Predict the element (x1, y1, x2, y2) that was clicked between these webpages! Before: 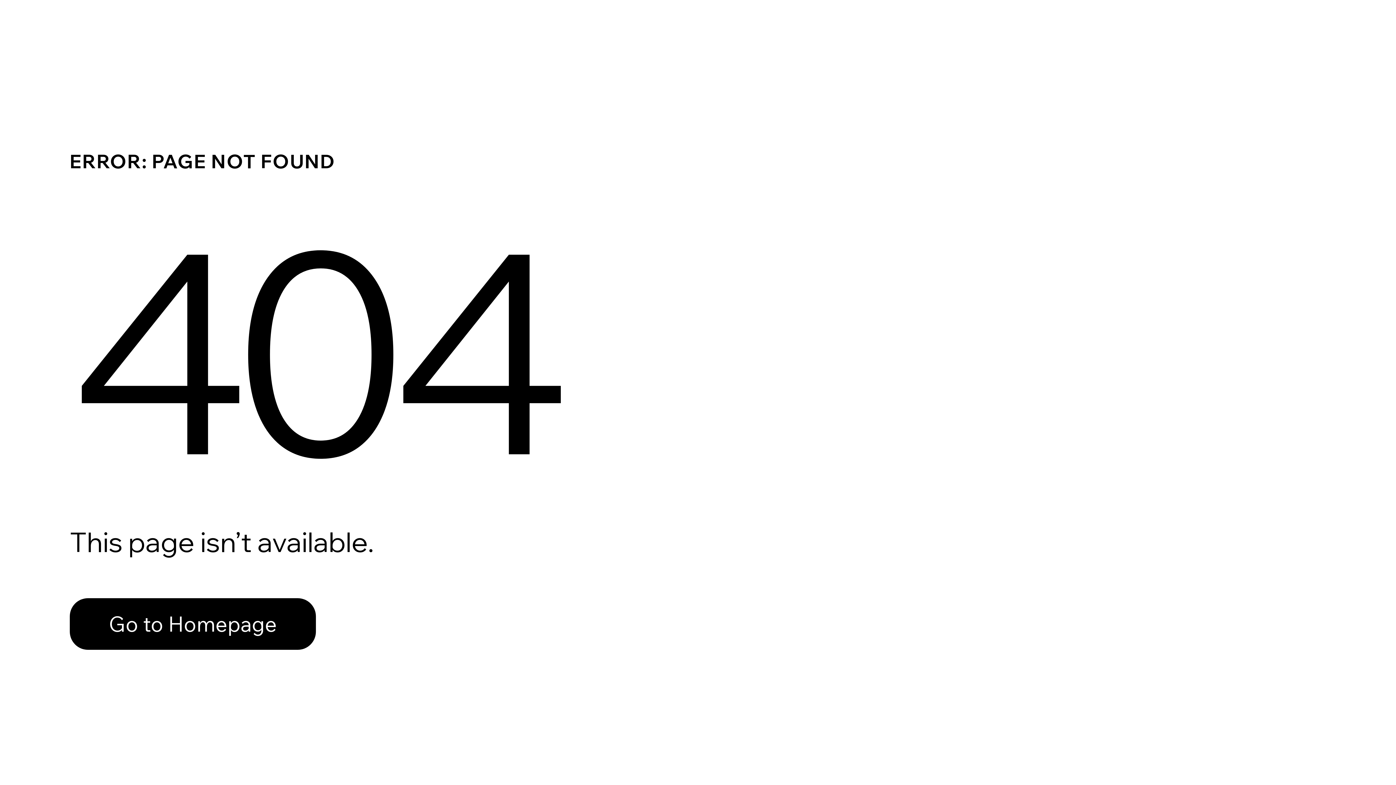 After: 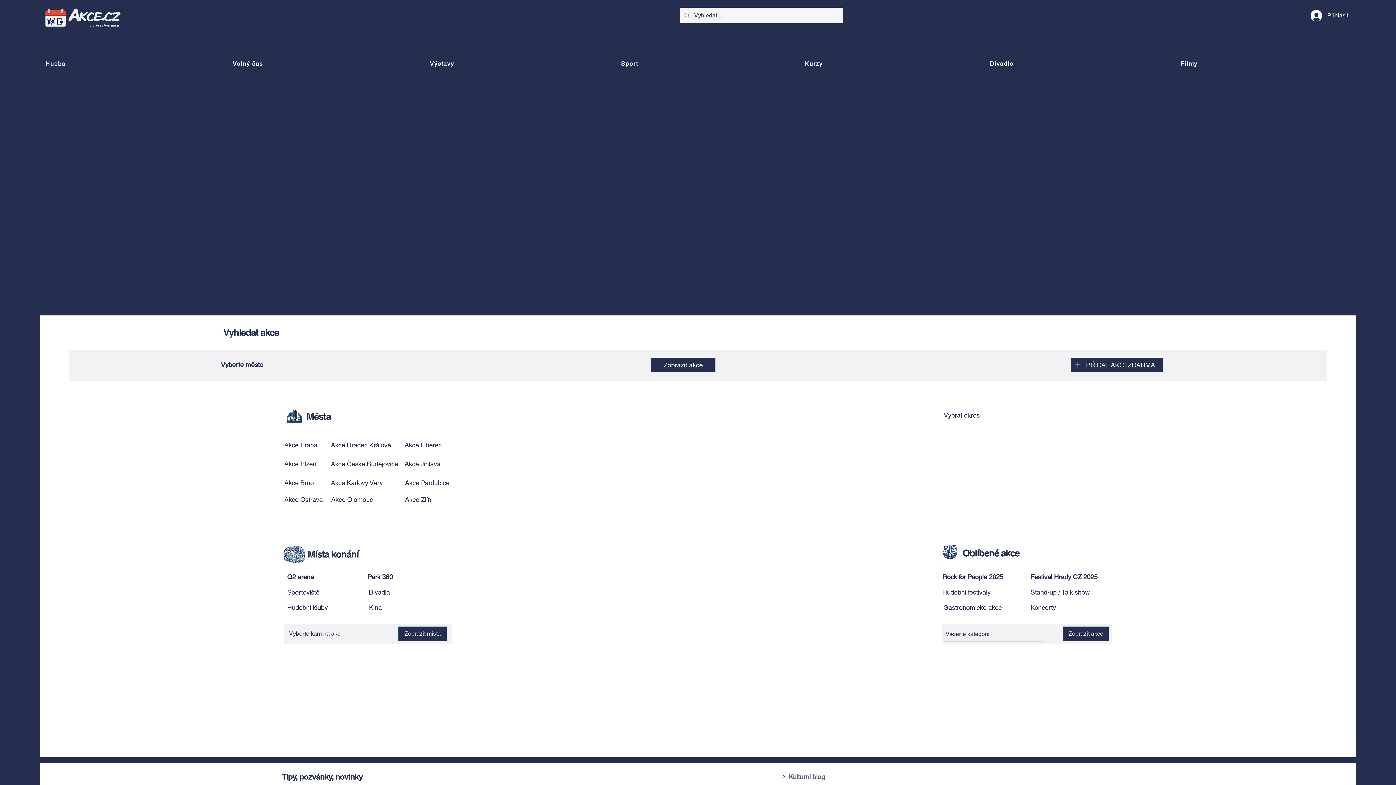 Action: bbox: (69, 598, 316, 650) label: Go to Homepage